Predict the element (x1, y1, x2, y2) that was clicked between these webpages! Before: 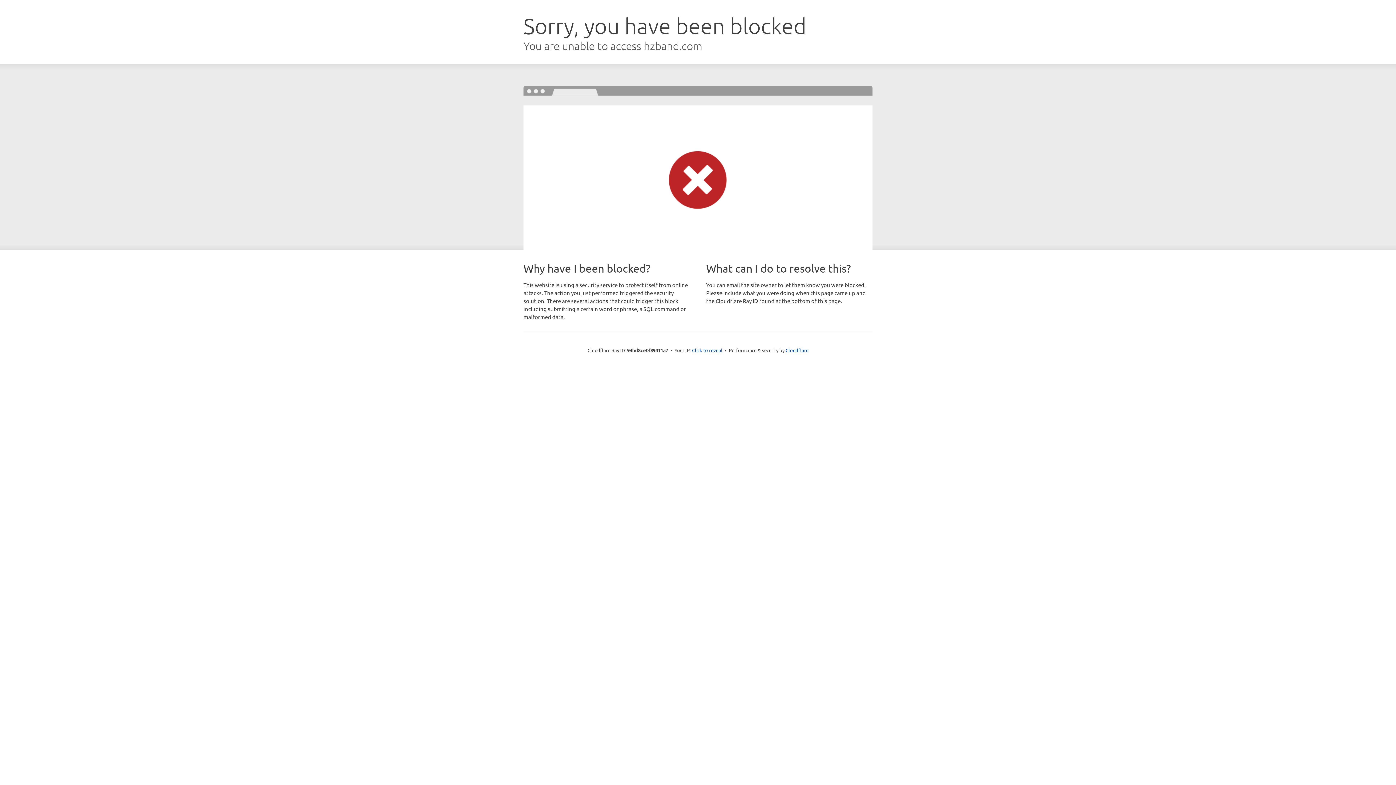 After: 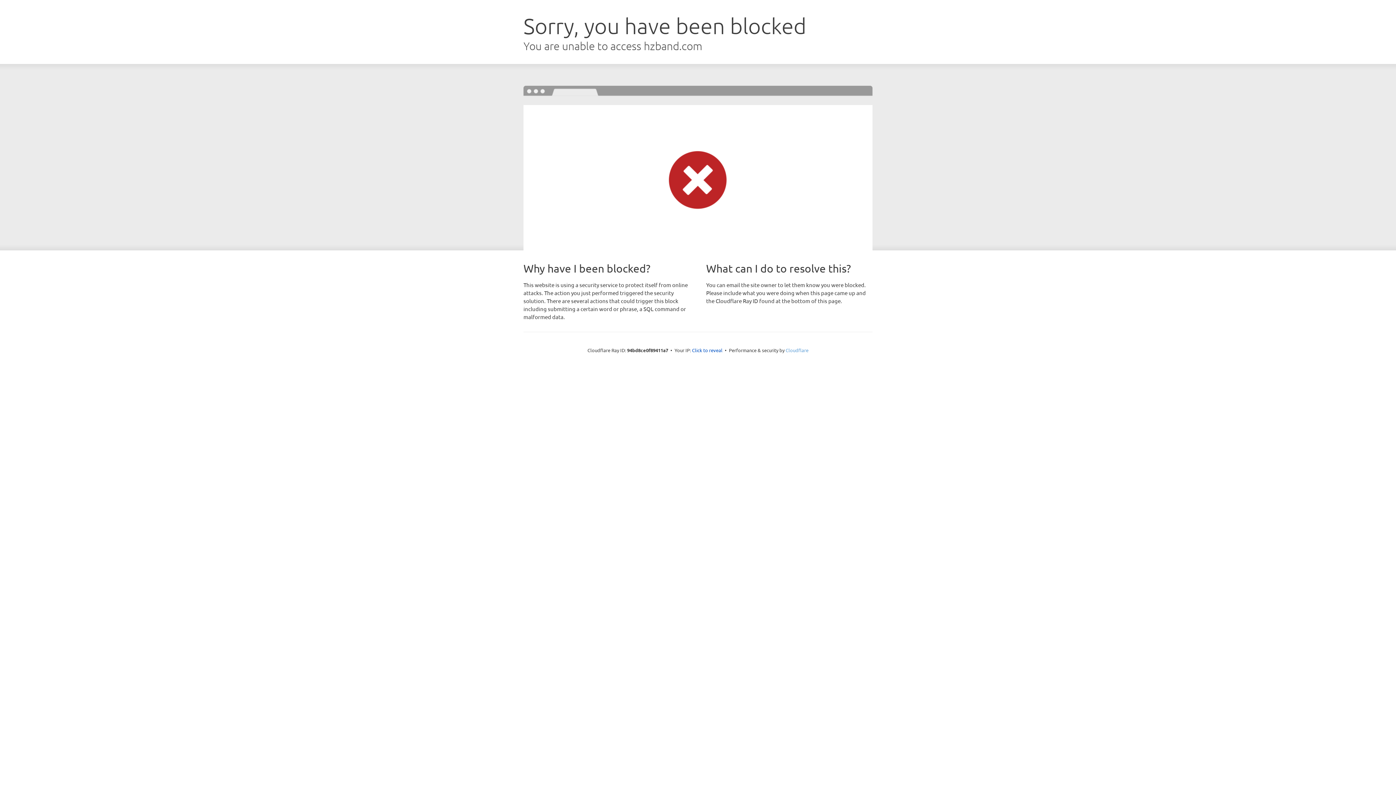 Action: bbox: (785, 347, 808, 353) label: Cloudflare